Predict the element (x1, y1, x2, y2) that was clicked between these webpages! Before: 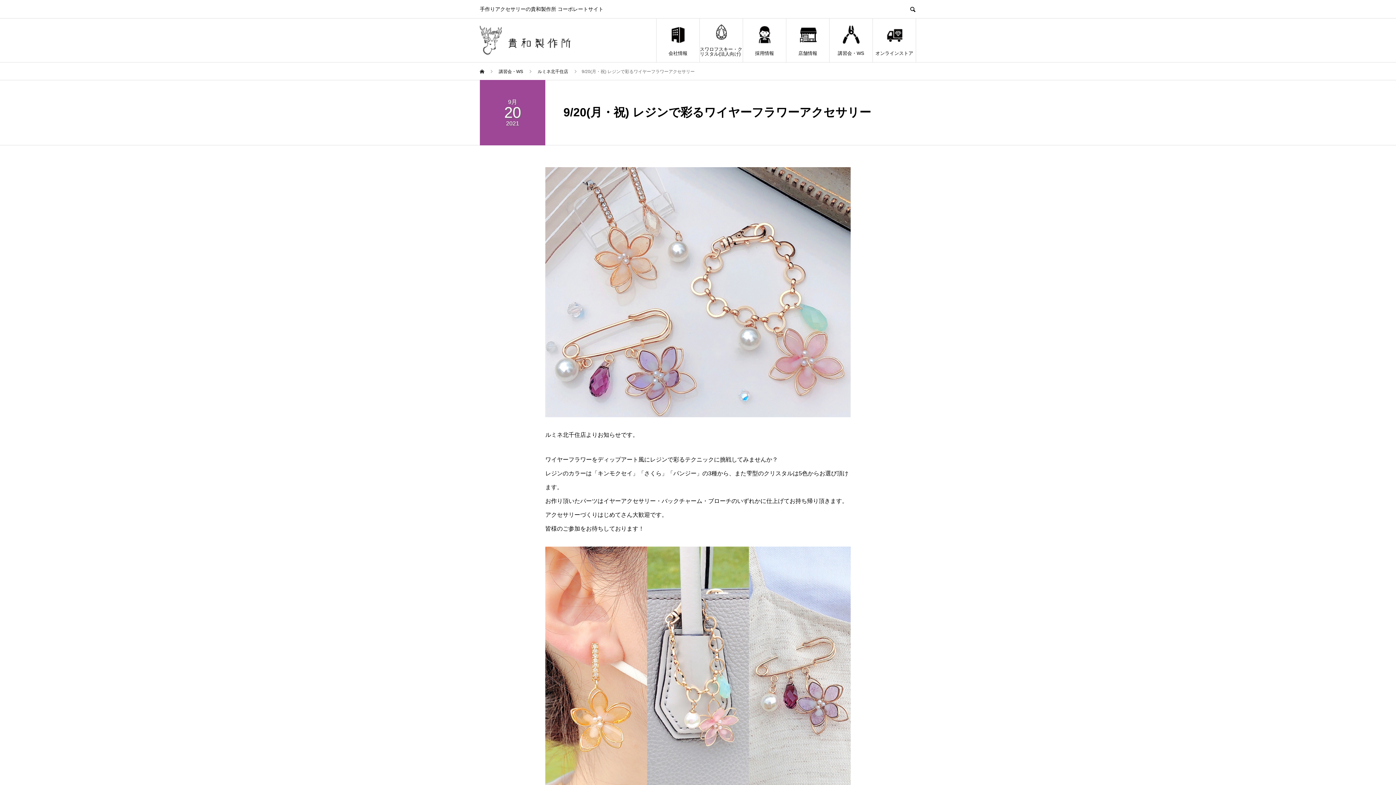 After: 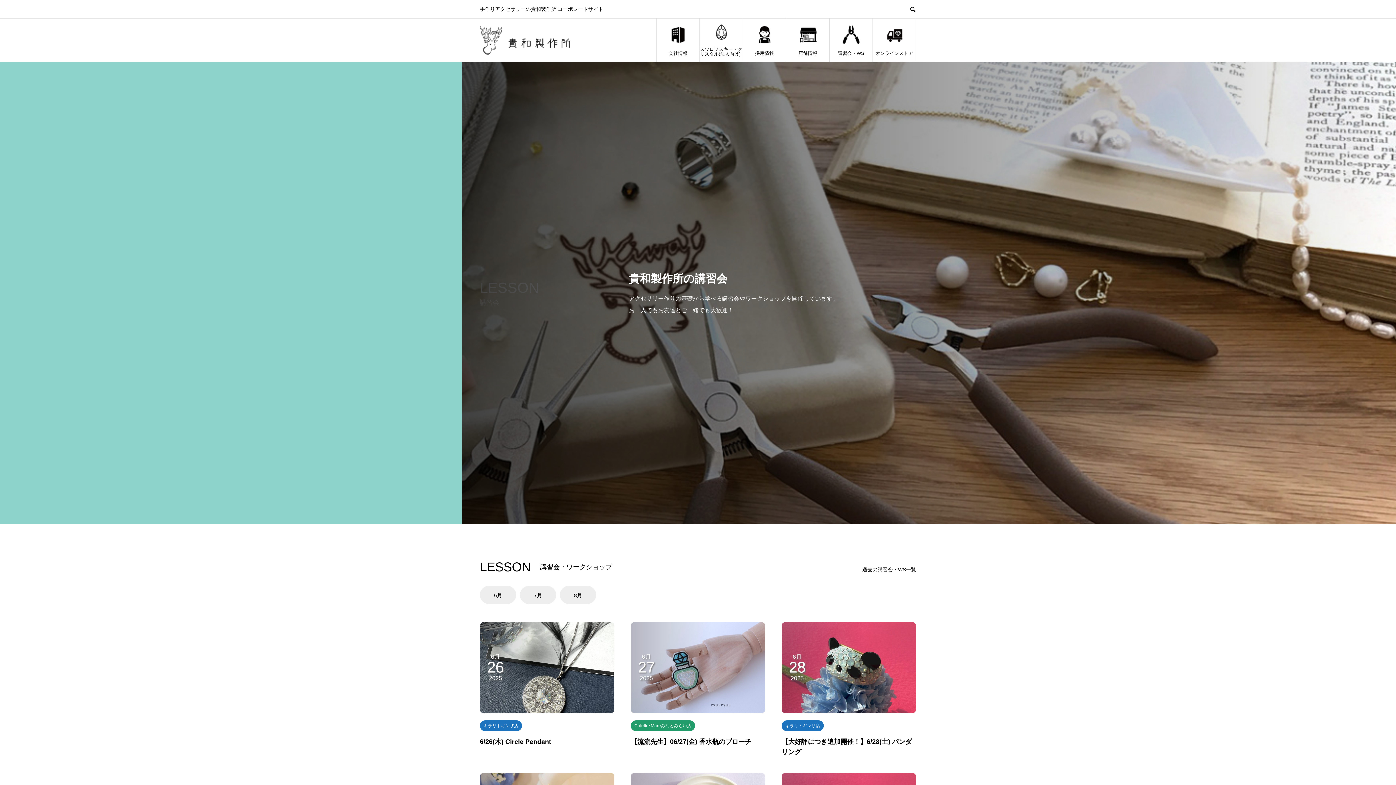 Action: label: 講習会・WS  bbox: (498, 69, 524, 74)